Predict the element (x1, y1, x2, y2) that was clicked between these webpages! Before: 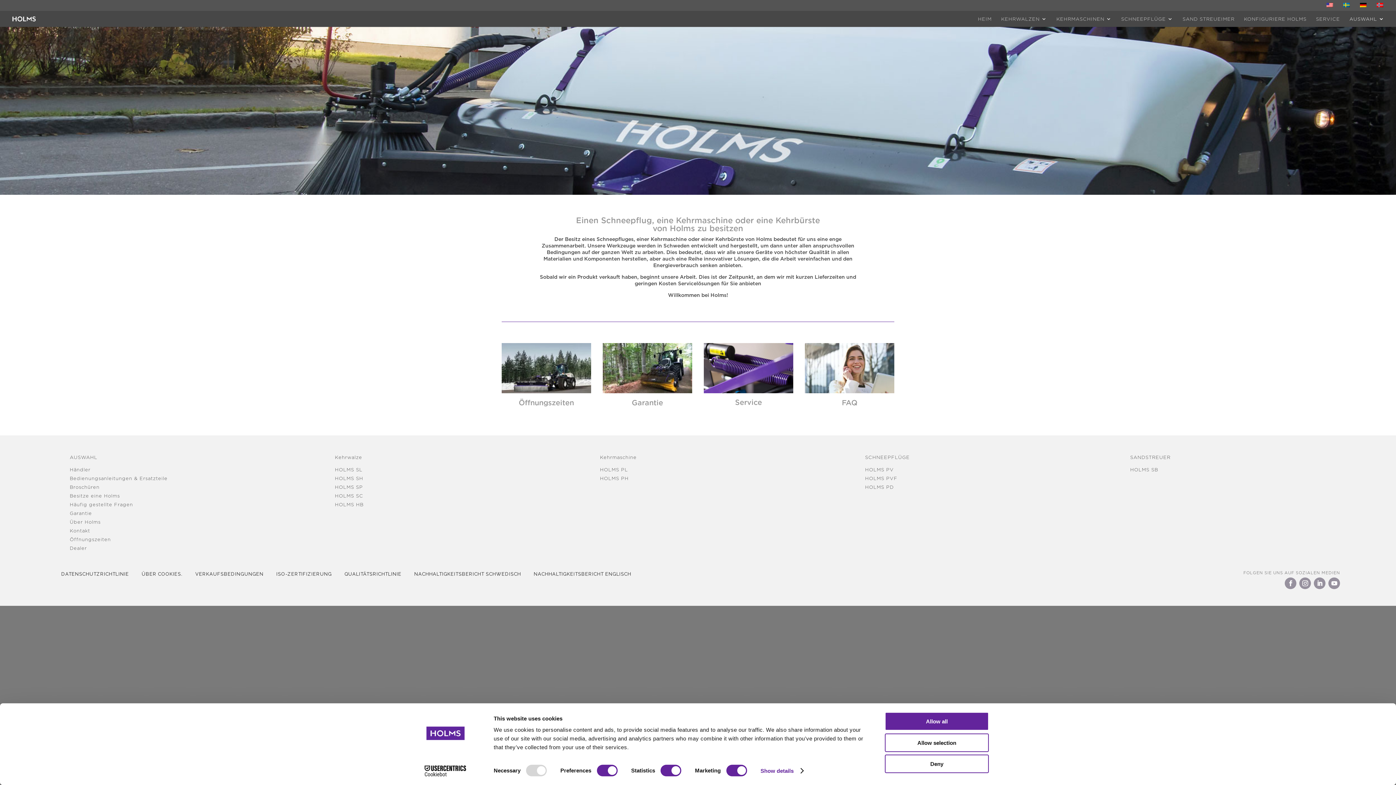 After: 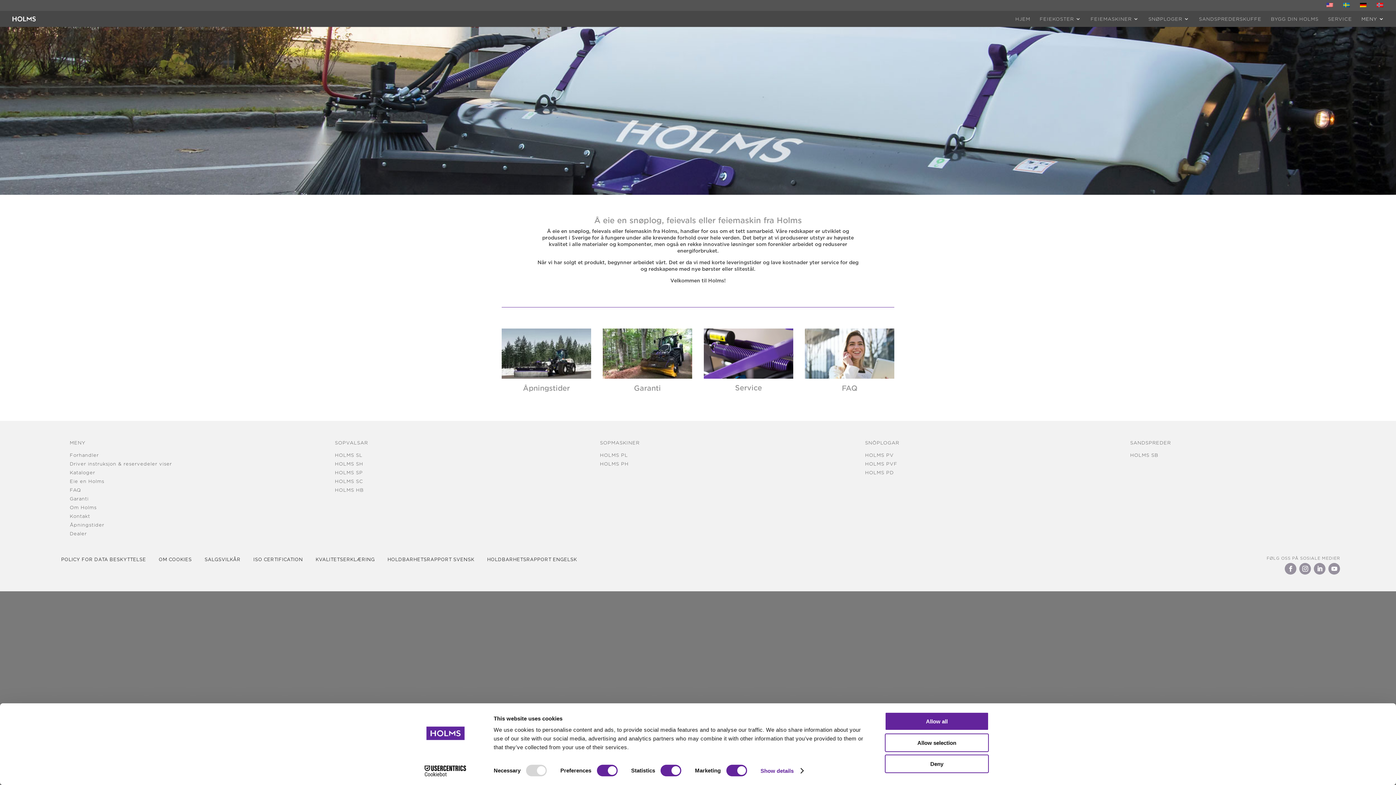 Action: bbox: (1375, 3, 1385, 10)